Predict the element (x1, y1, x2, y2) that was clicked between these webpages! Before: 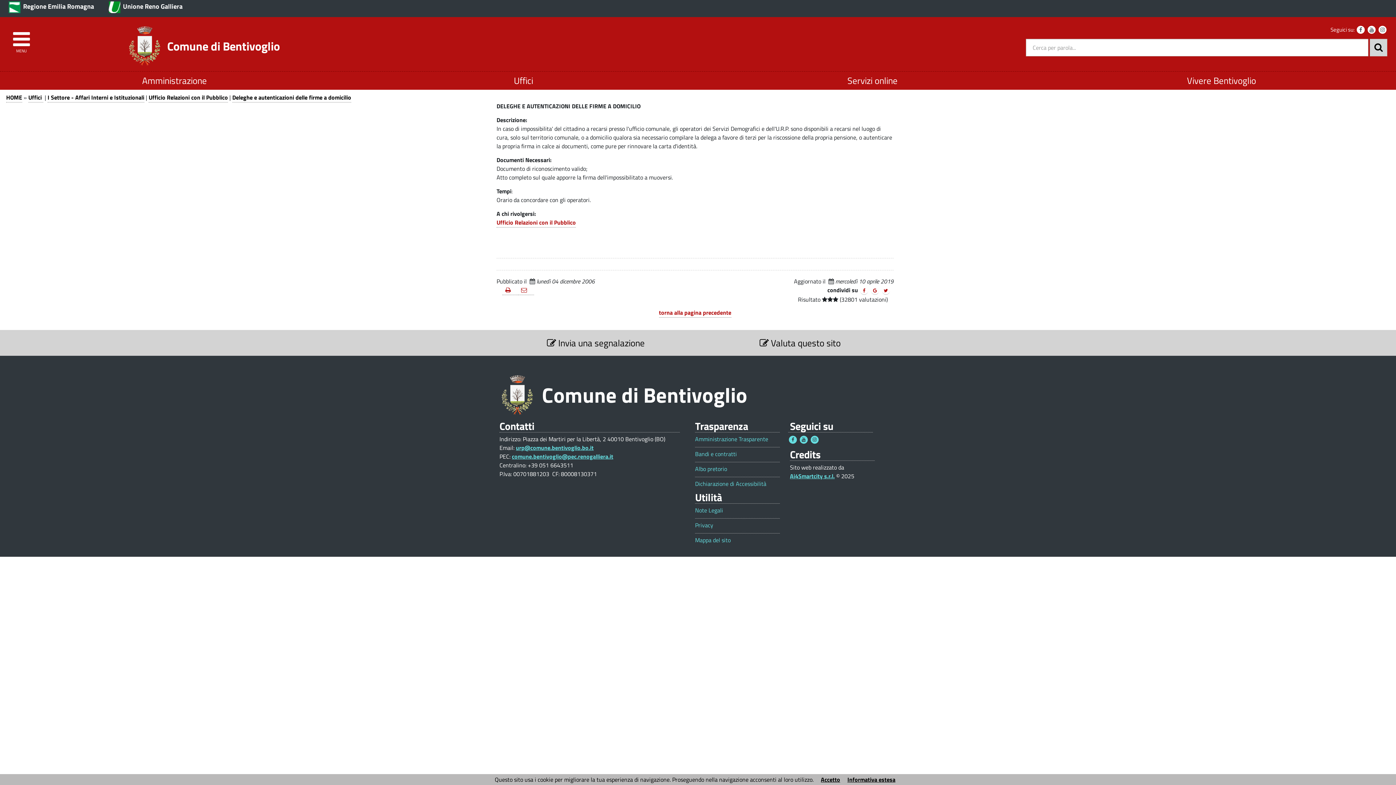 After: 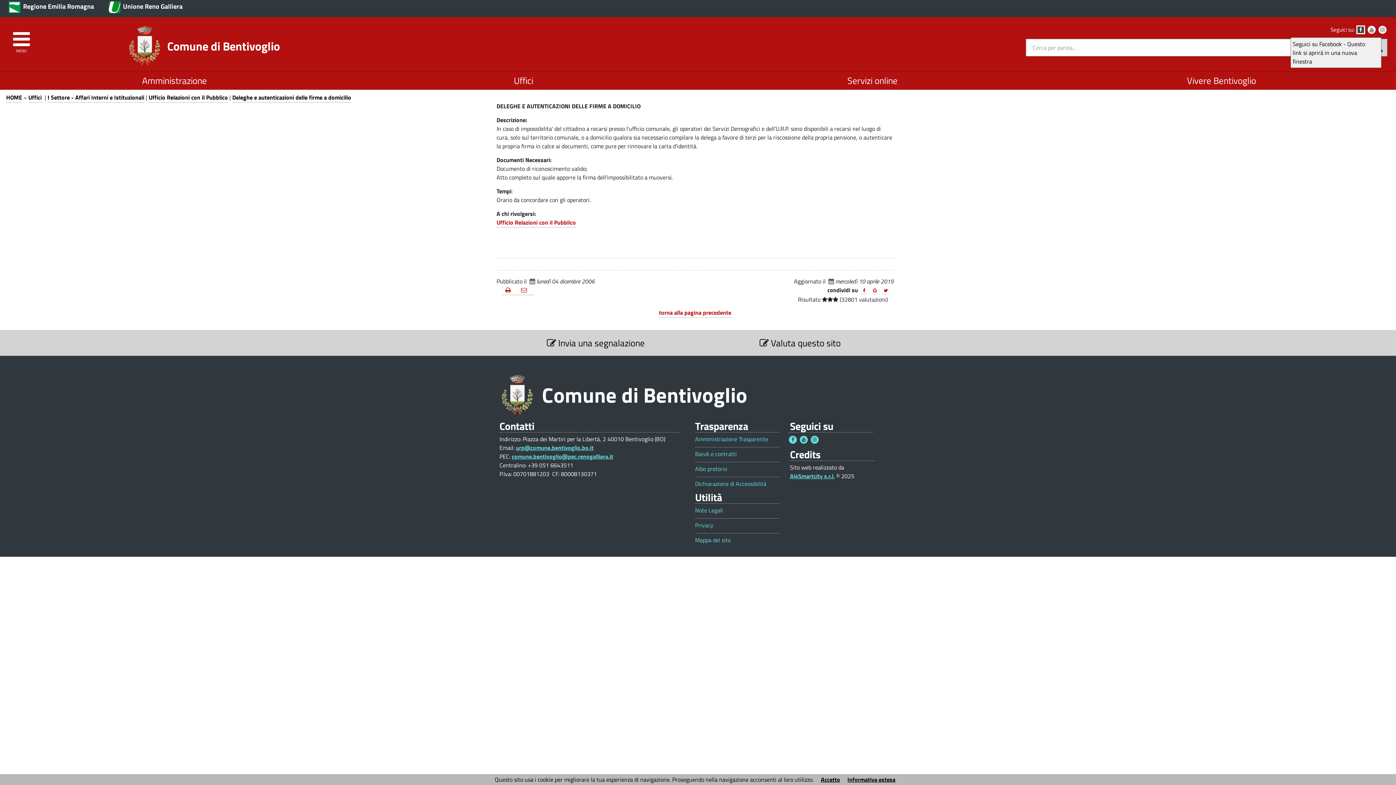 Action: bbox: (1357, 25, 1365, 33)